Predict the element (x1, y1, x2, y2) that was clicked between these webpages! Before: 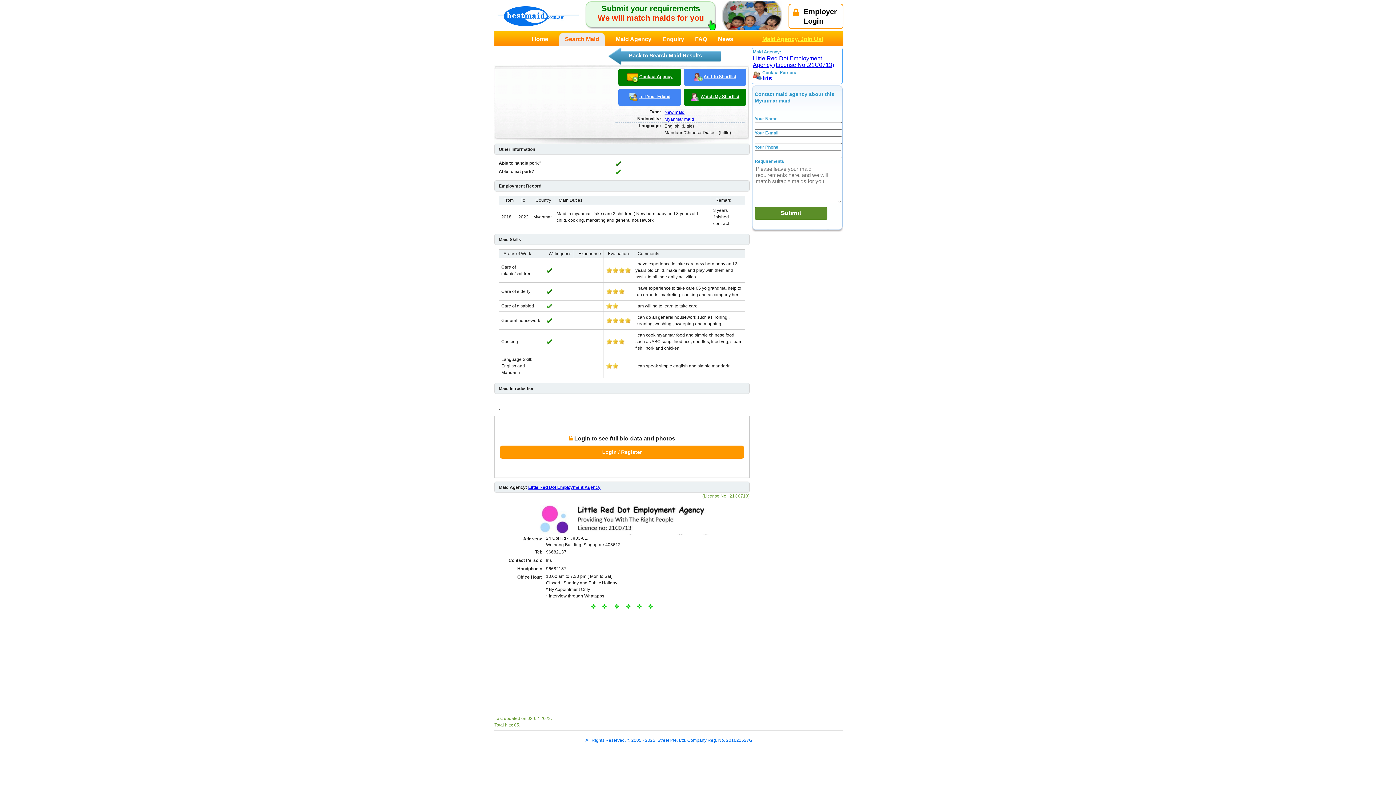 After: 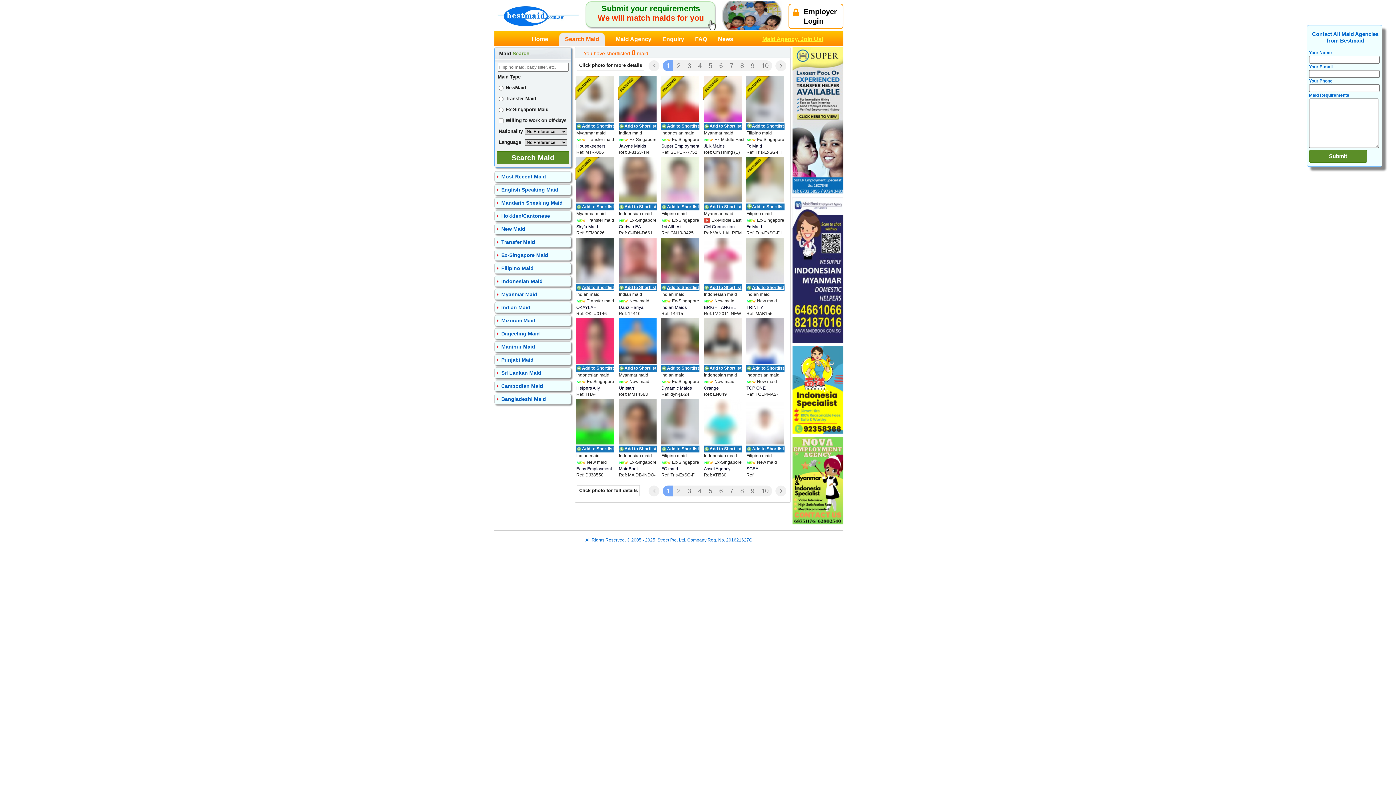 Action: bbox: (628, 52, 702, 58) label: Back to Search Maid Results